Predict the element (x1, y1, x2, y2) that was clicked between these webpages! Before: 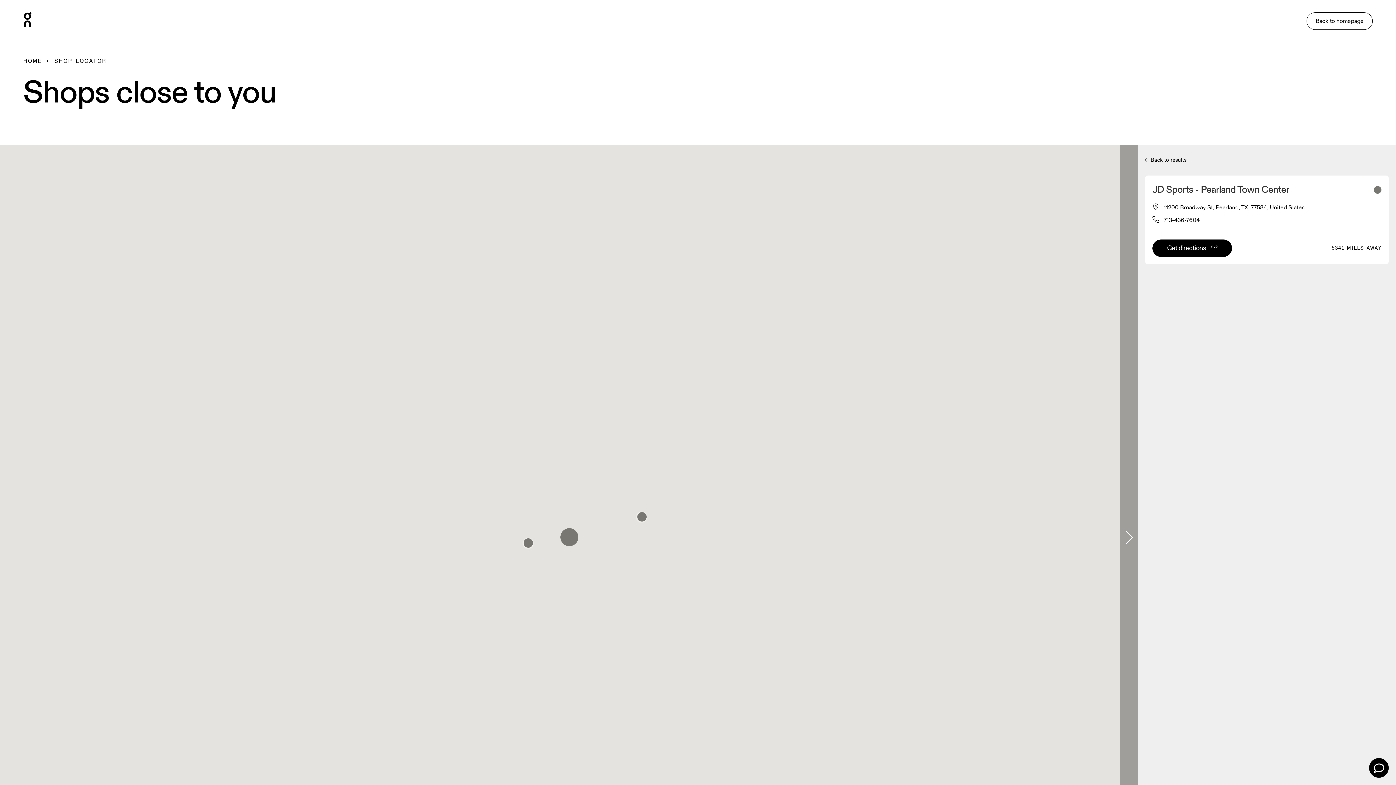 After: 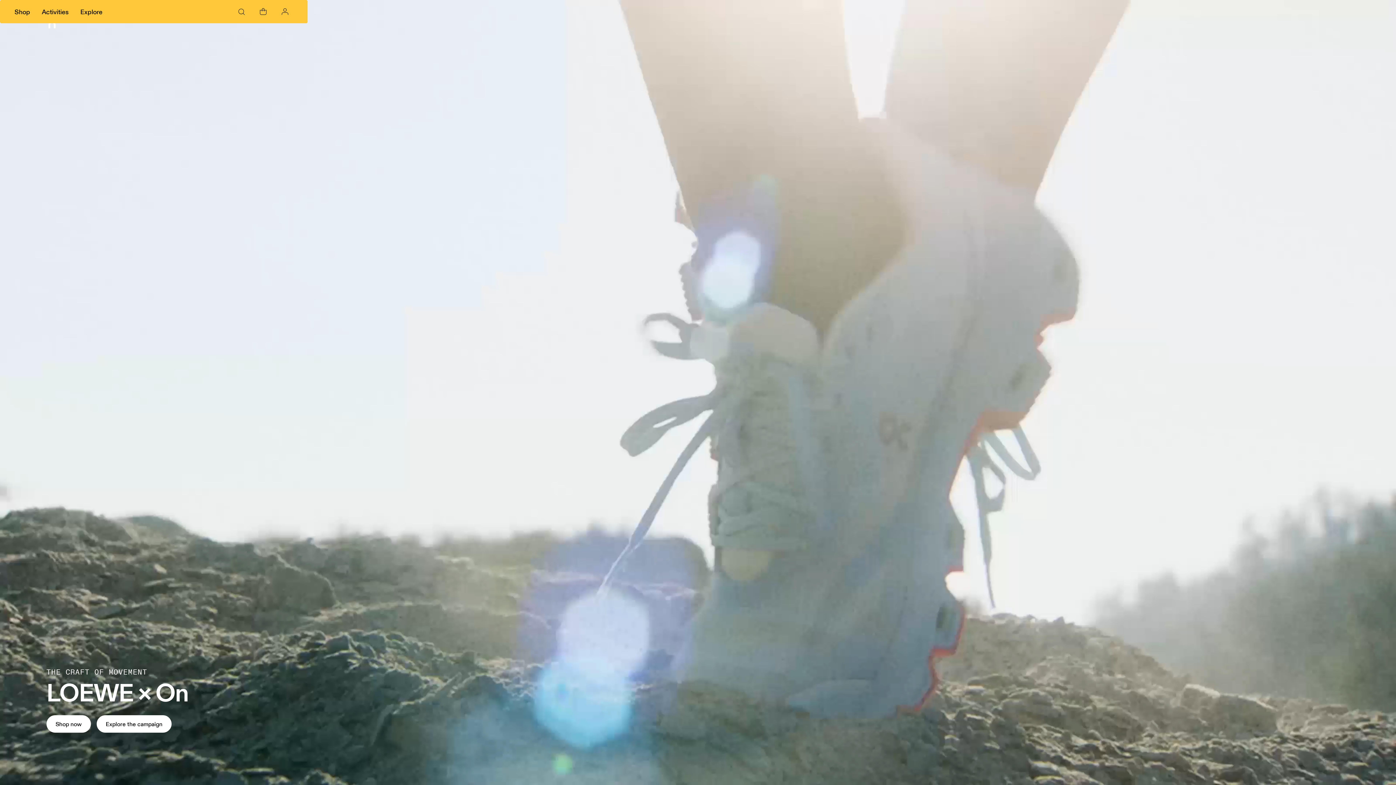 Action: label: HOME bbox: (23, 57, 42, 64)